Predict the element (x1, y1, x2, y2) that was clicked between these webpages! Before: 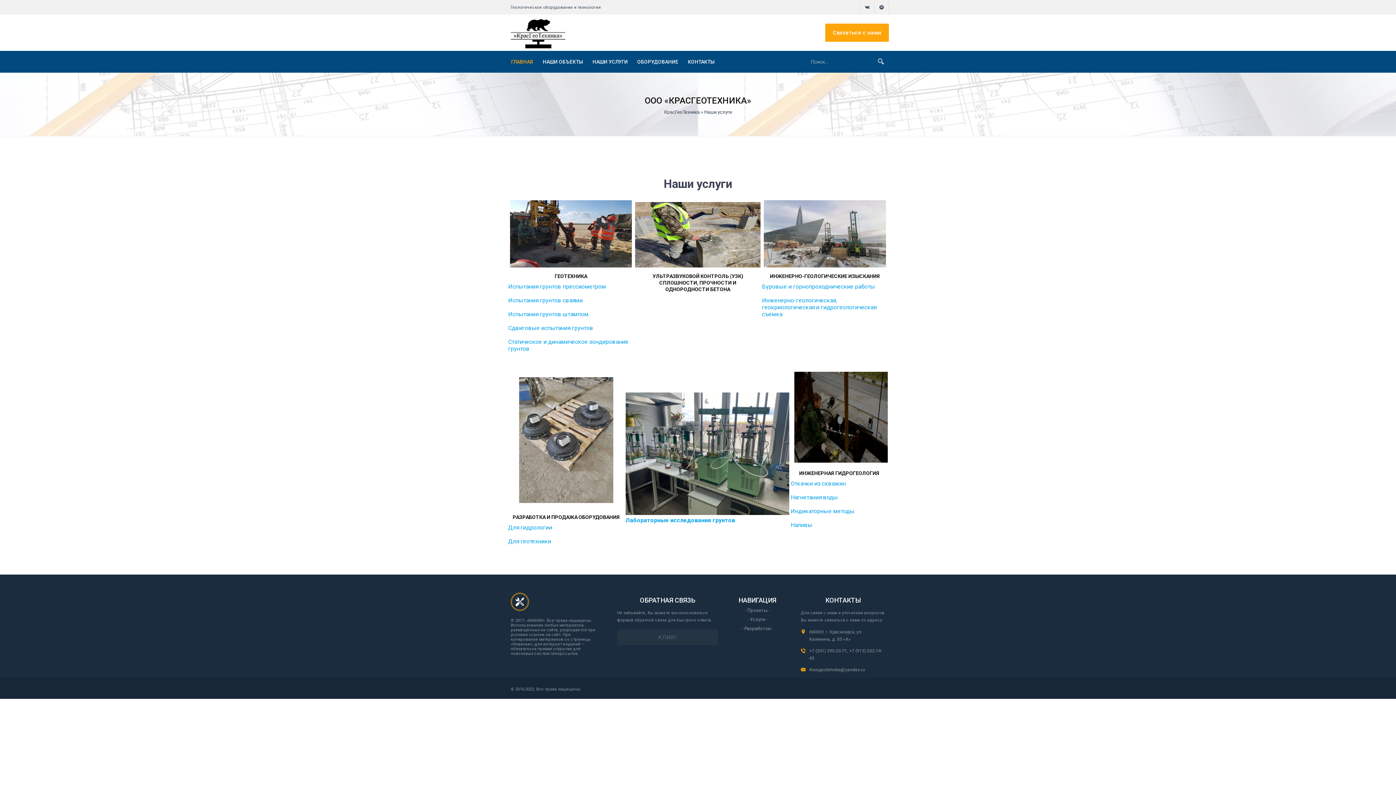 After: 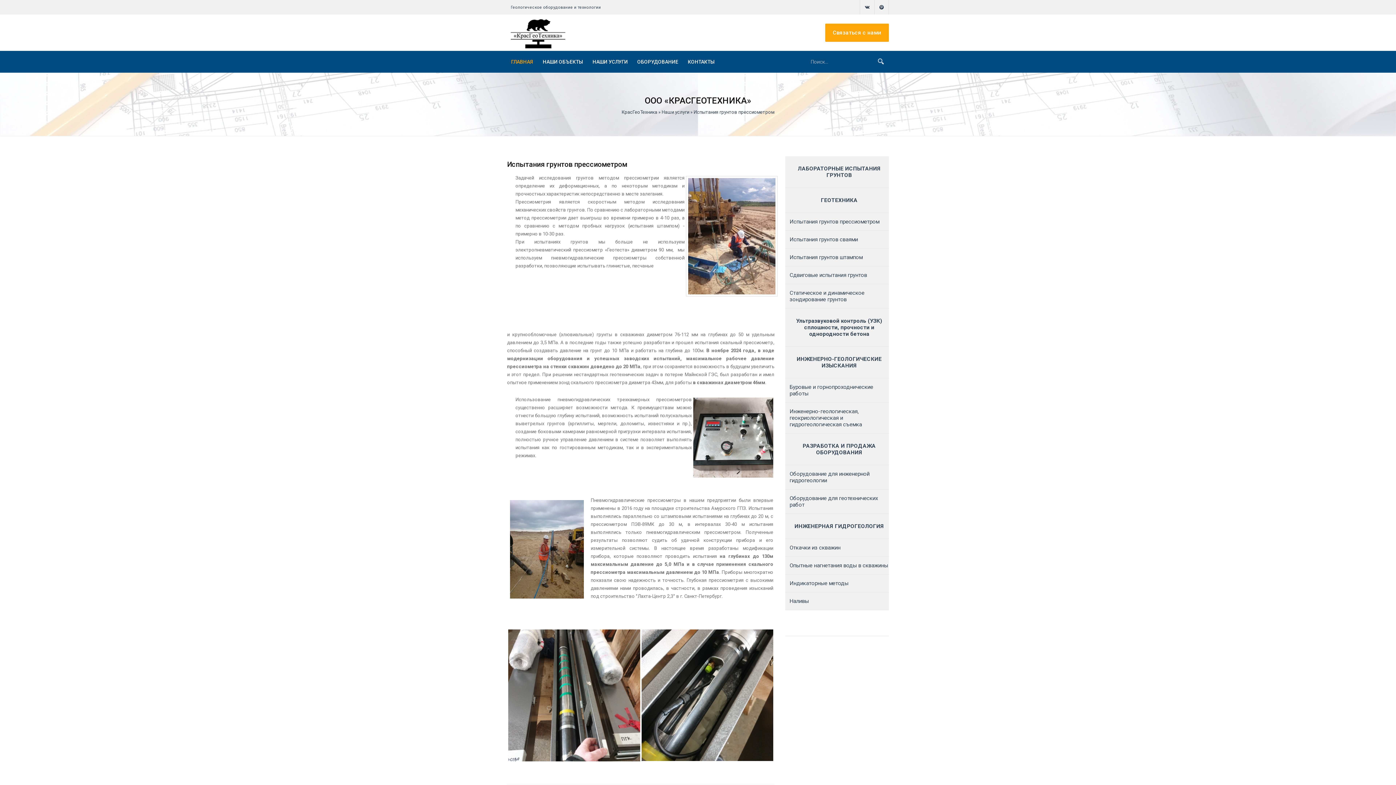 Action: bbox: (508, 283, 606, 290) label: Испытания грунтов прессиометром